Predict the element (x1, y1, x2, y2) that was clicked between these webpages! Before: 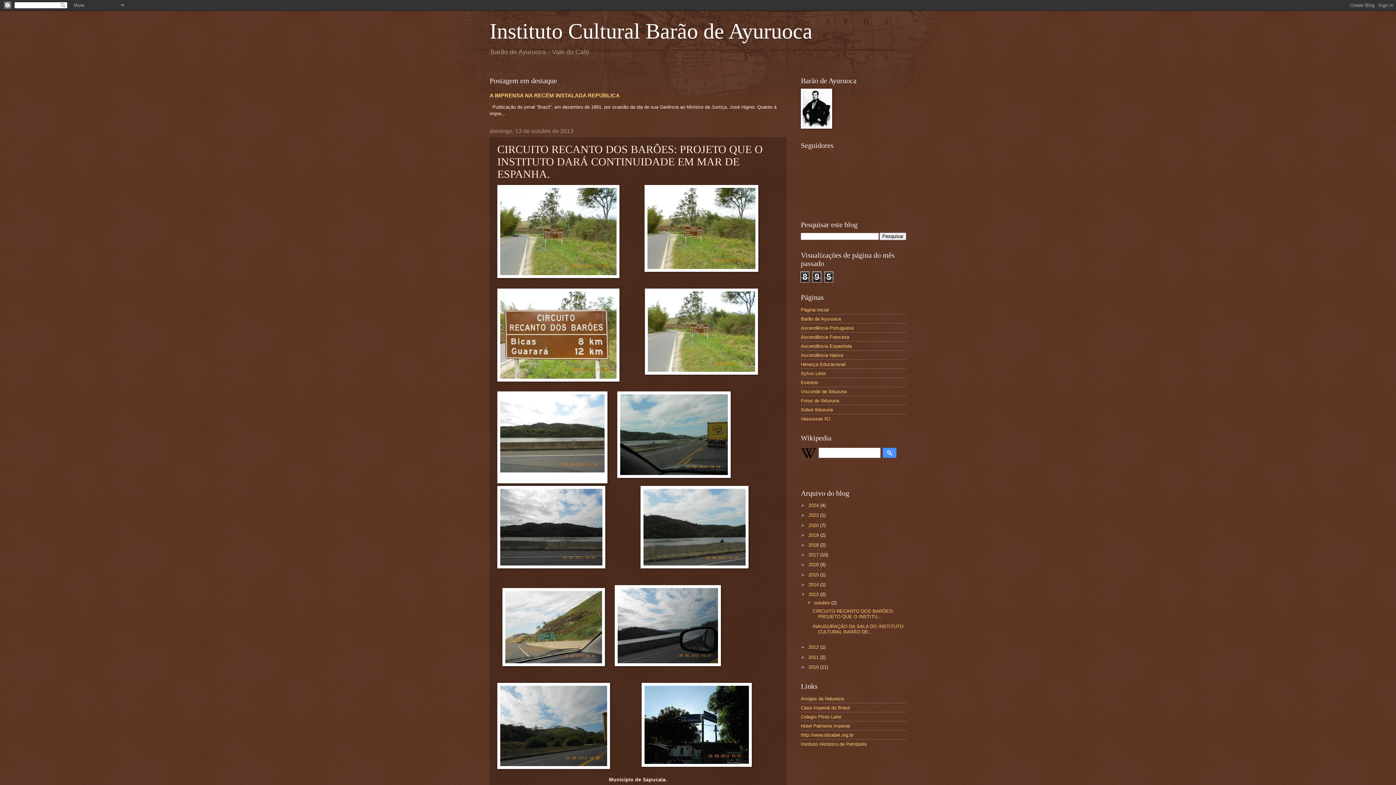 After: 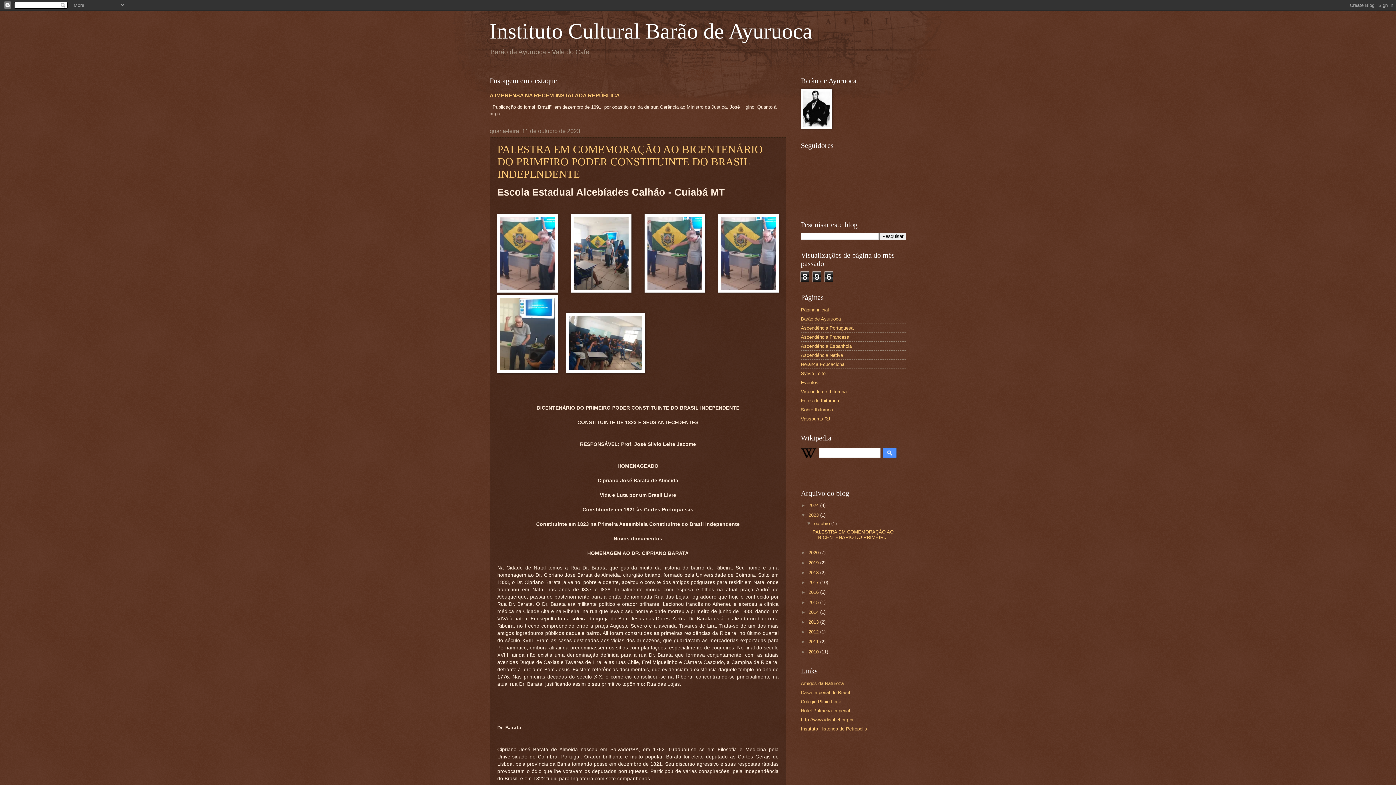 Action: label: 2023  bbox: (808, 512, 820, 518)